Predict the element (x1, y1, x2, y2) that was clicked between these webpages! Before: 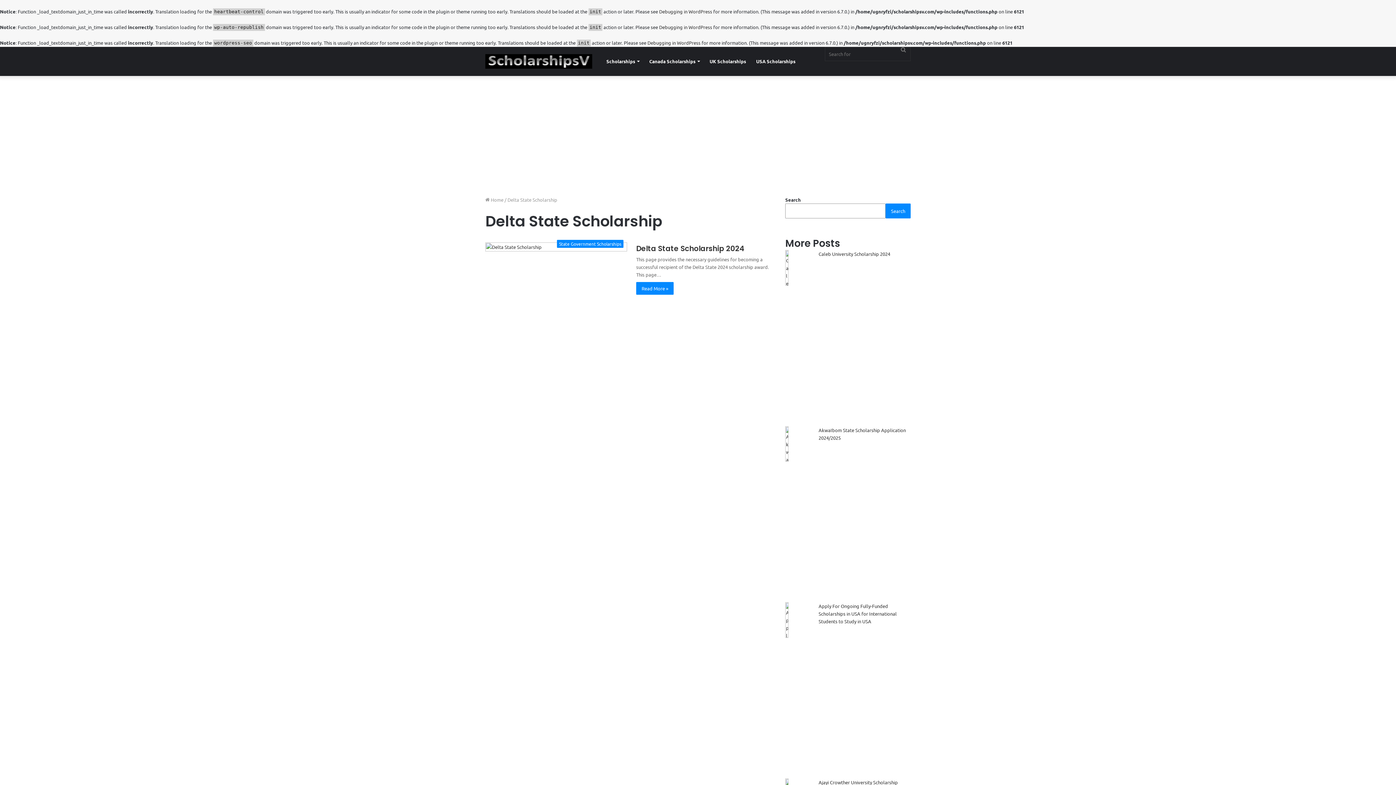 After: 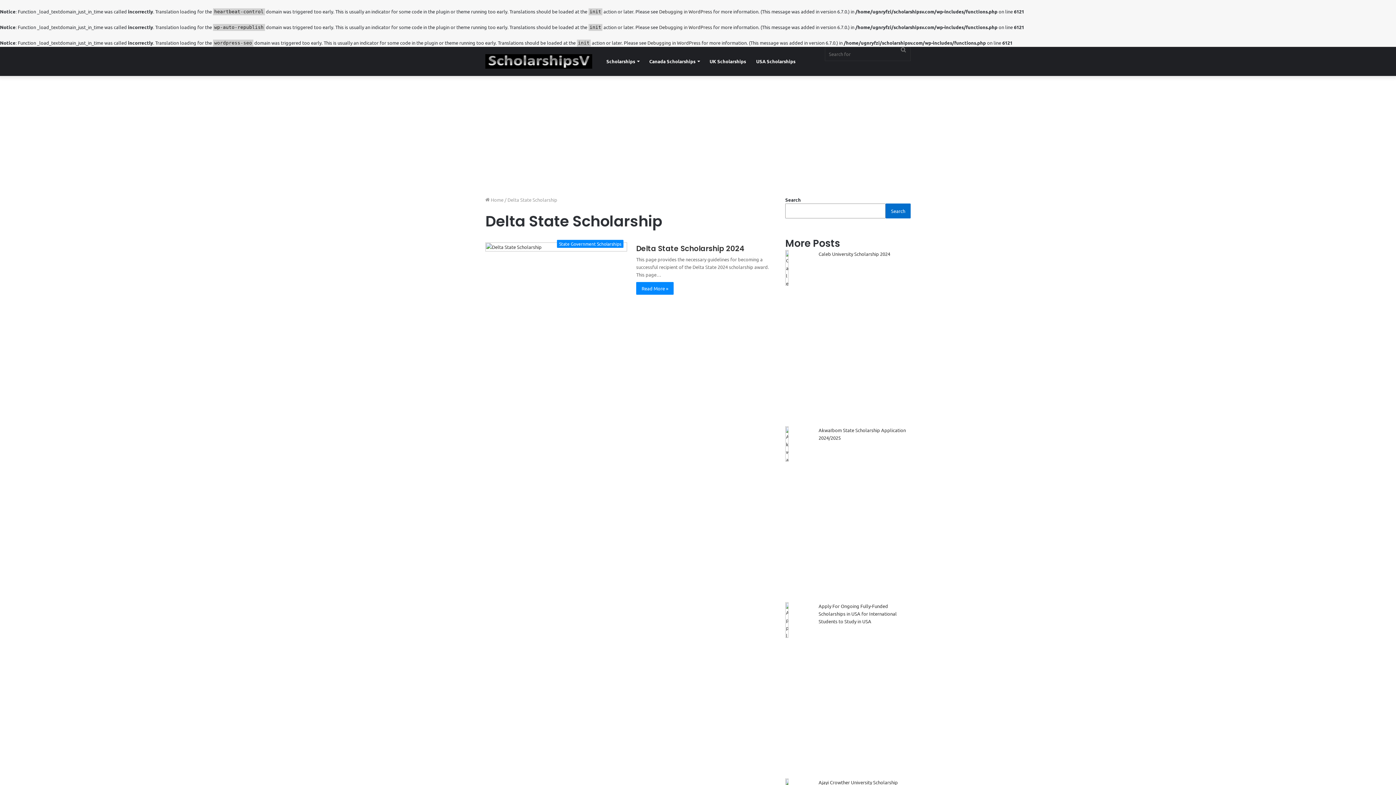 Action: bbox: (885, 203, 910, 218) label: Search